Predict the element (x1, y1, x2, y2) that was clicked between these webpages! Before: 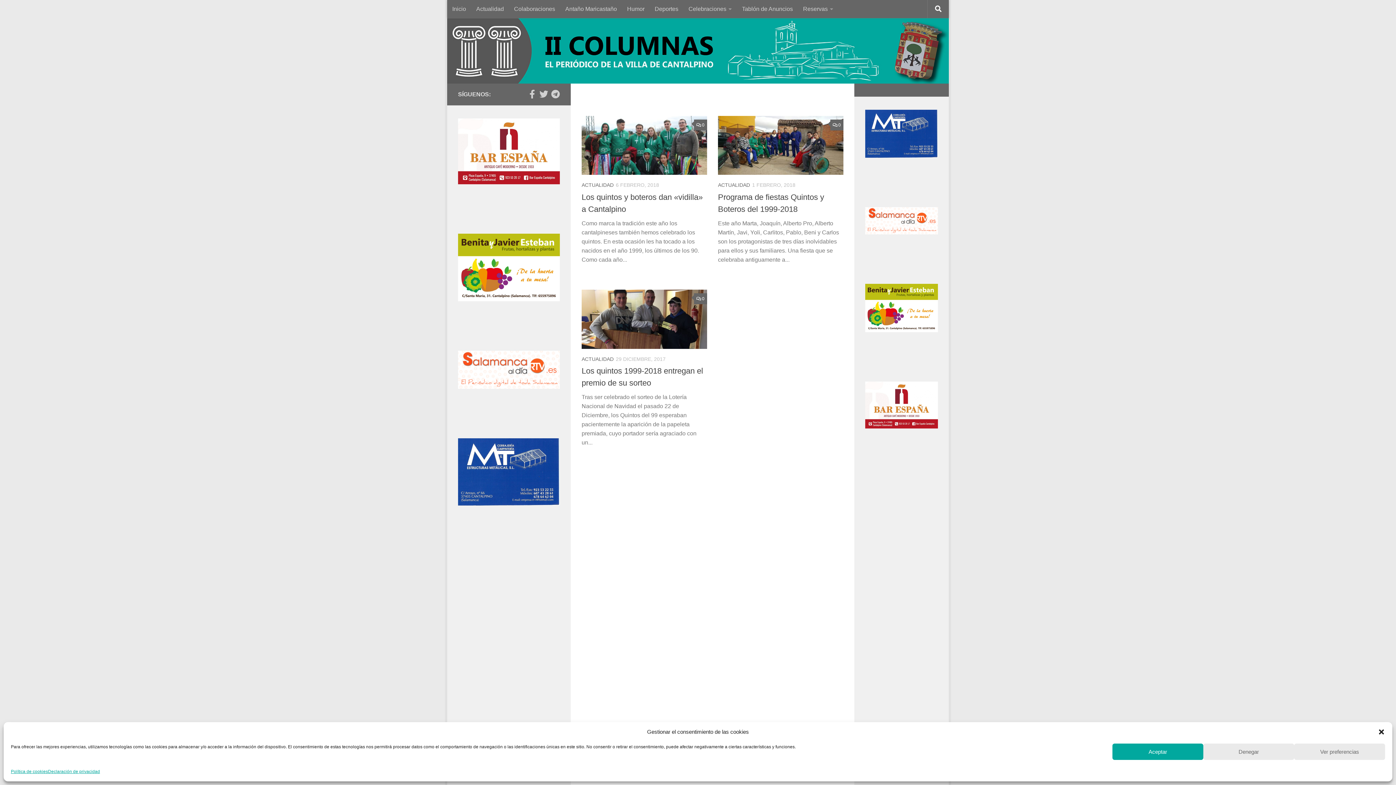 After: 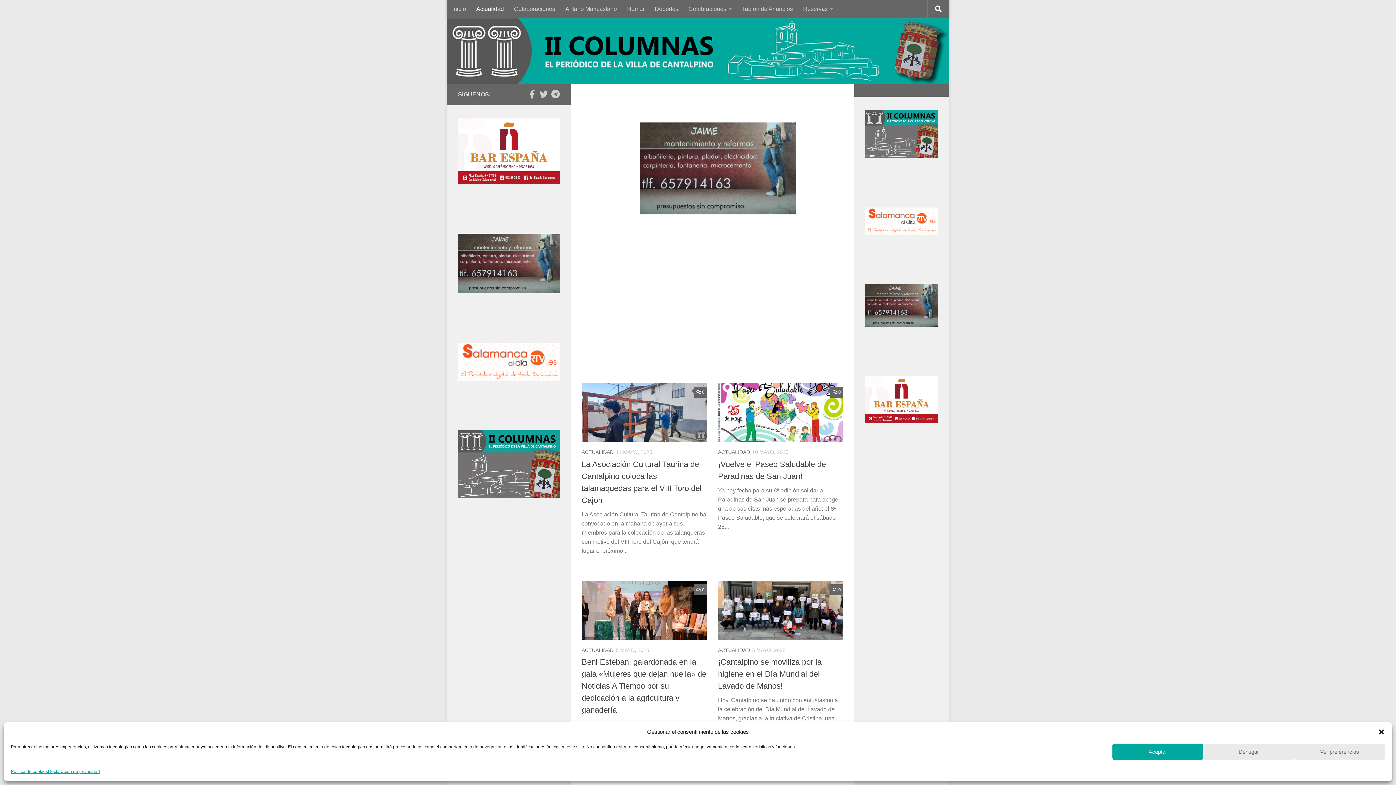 Action: label: ACTUALIDAD bbox: (581, 356, 613, 362)